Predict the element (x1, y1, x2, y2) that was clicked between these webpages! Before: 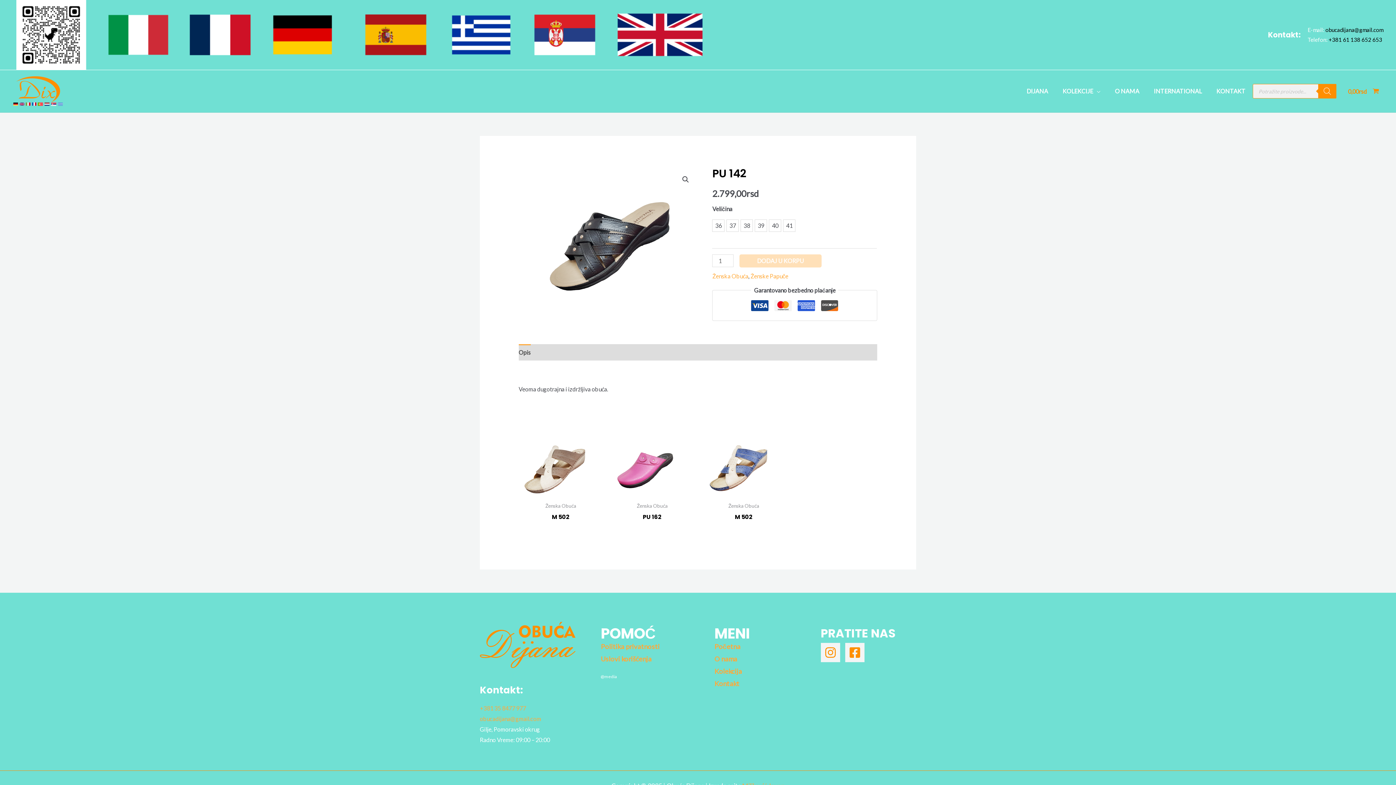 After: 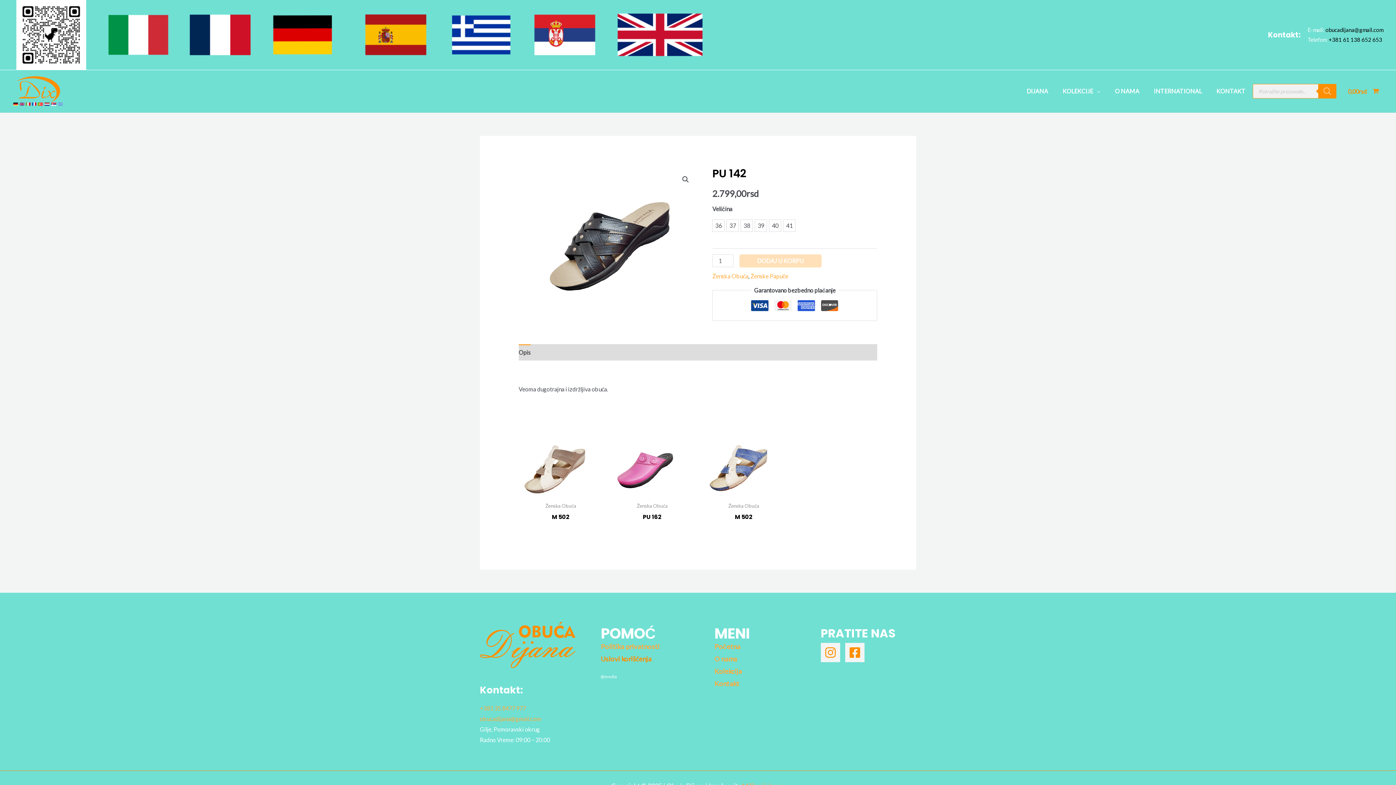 Action: bbox: (600, 655, 651, 663) label: Uslovi korišćenja